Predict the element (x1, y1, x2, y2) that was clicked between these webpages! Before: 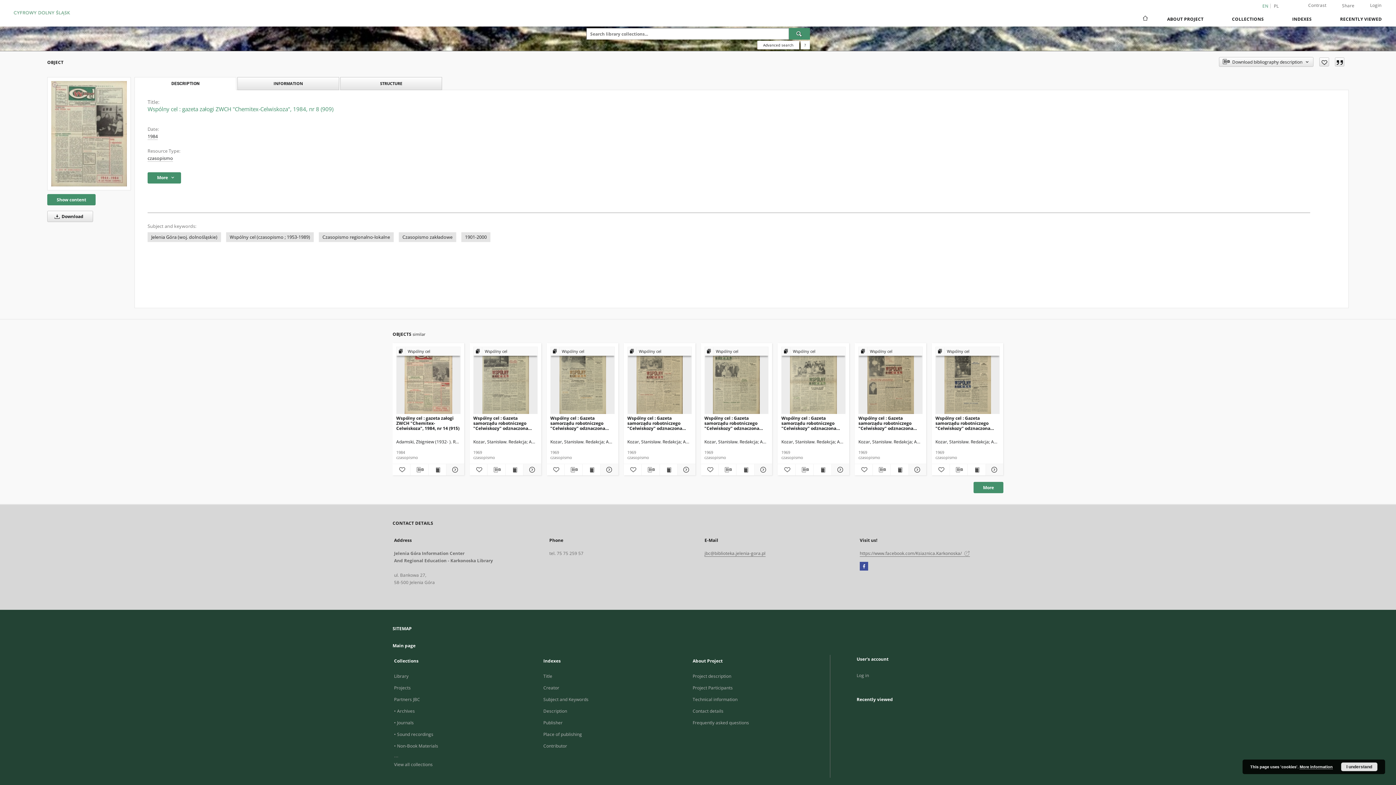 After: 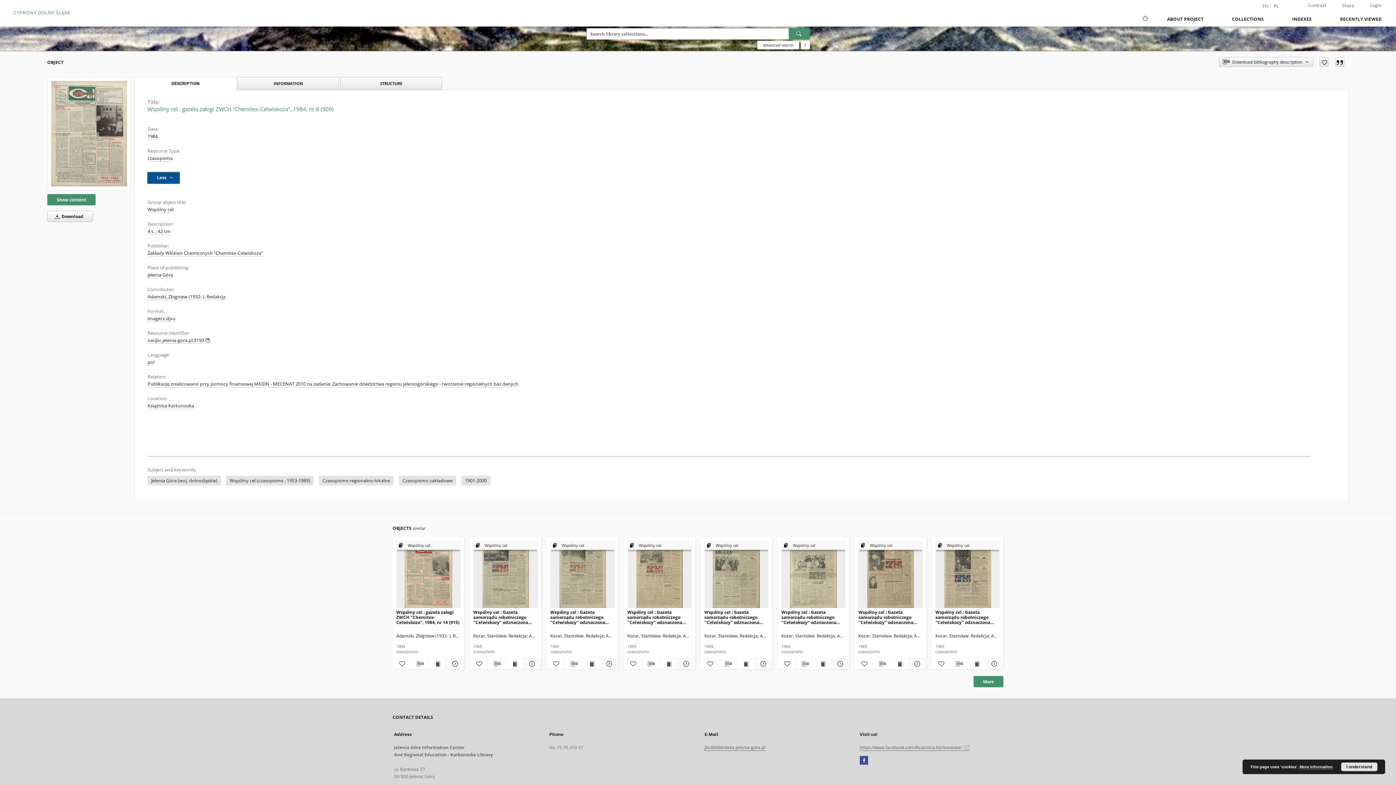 Action: bbox: (147, 172, 181, 183) label: More 